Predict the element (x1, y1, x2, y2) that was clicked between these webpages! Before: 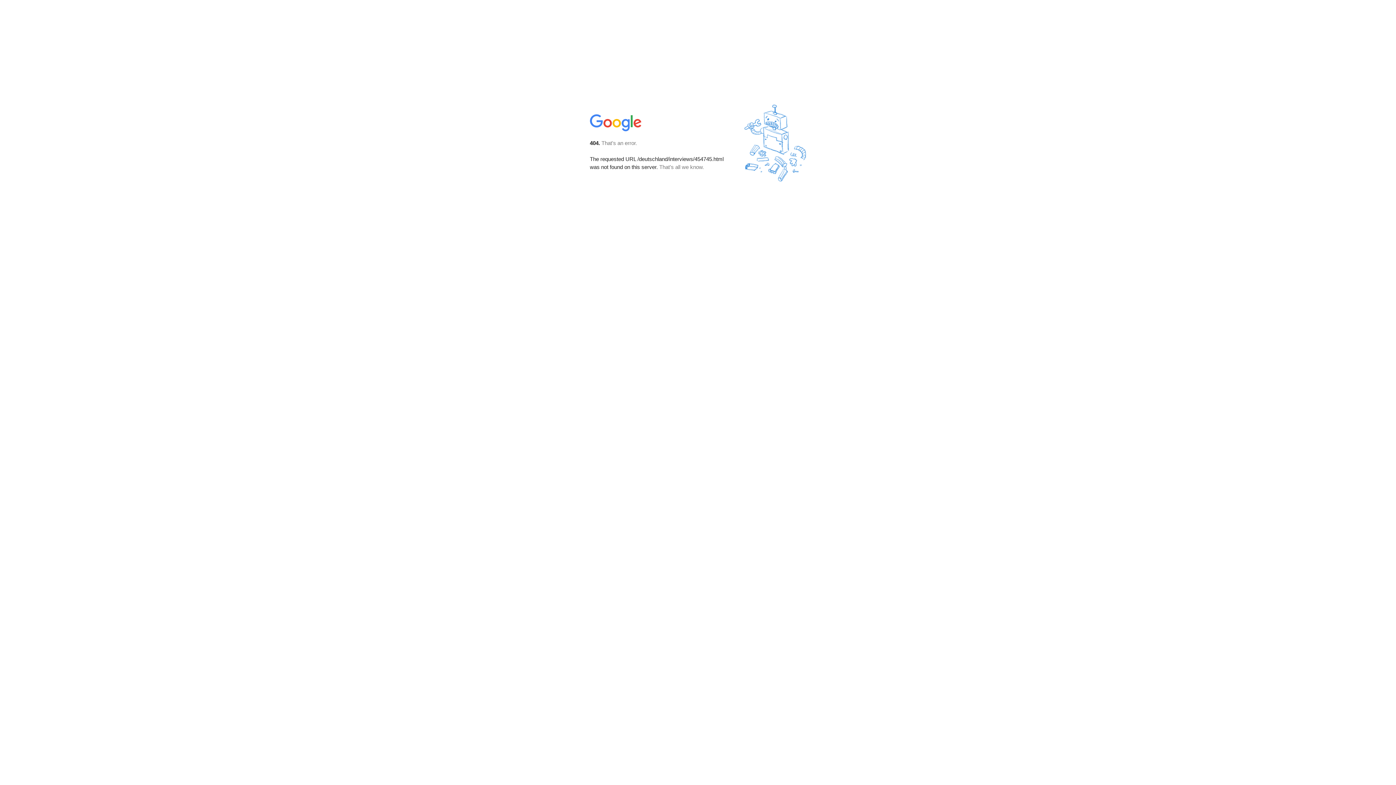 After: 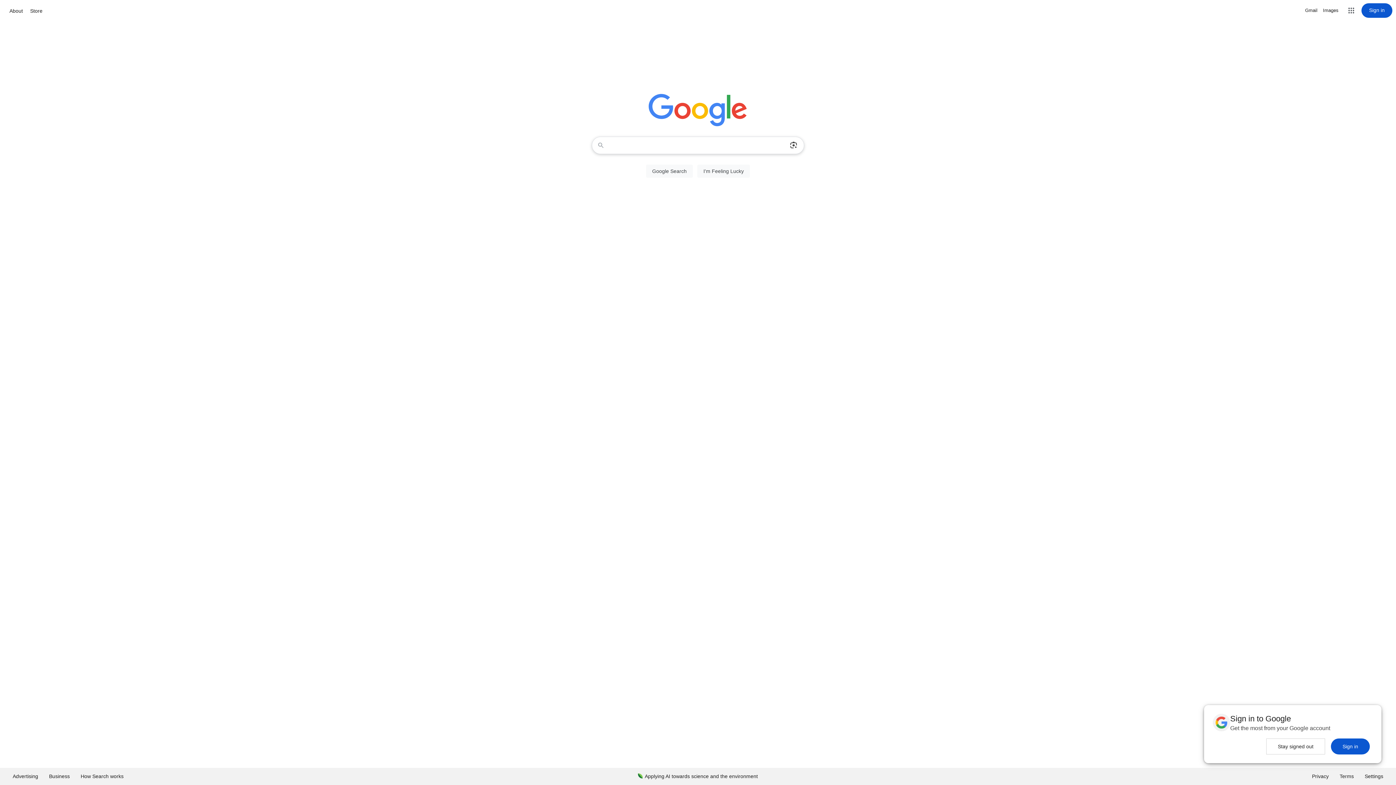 Action: bbox: (590, 127, 642, 134)